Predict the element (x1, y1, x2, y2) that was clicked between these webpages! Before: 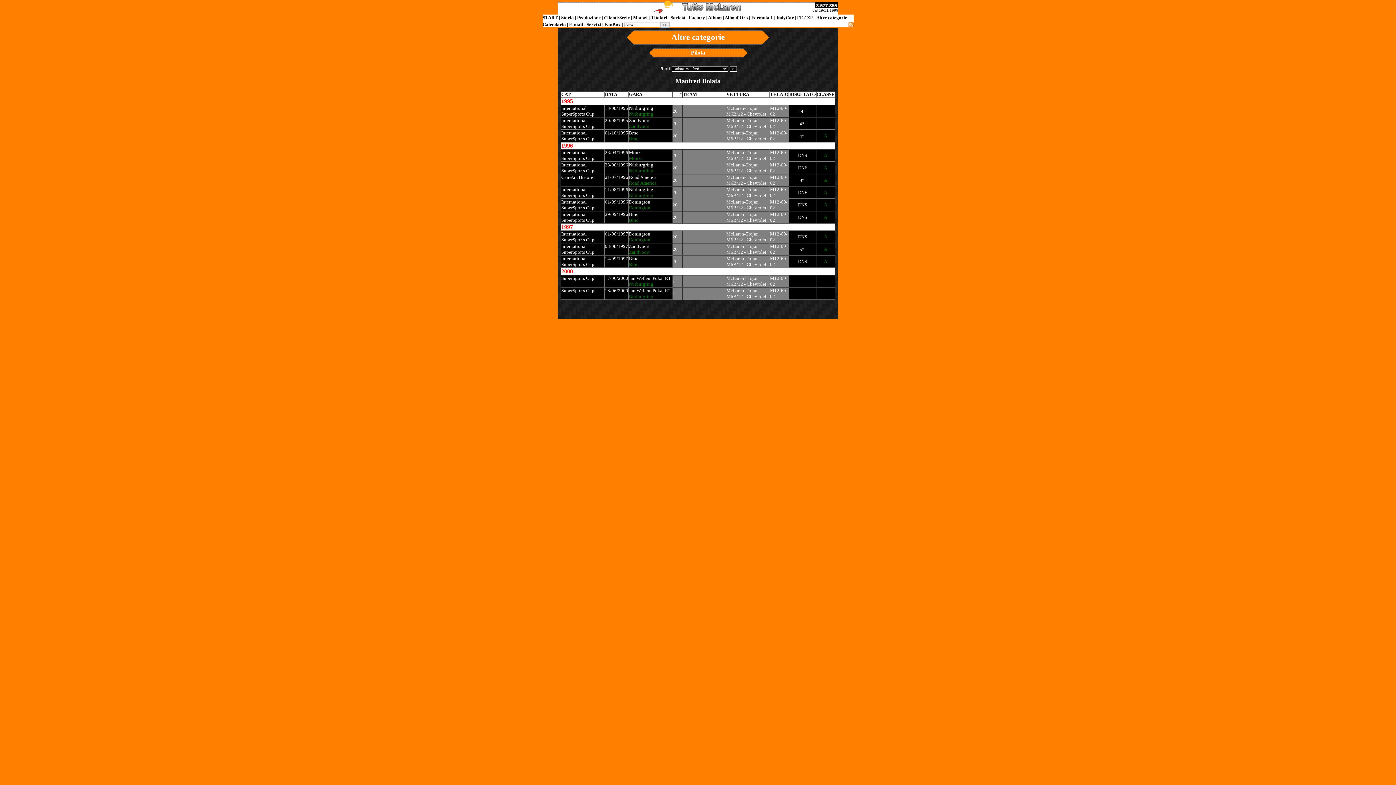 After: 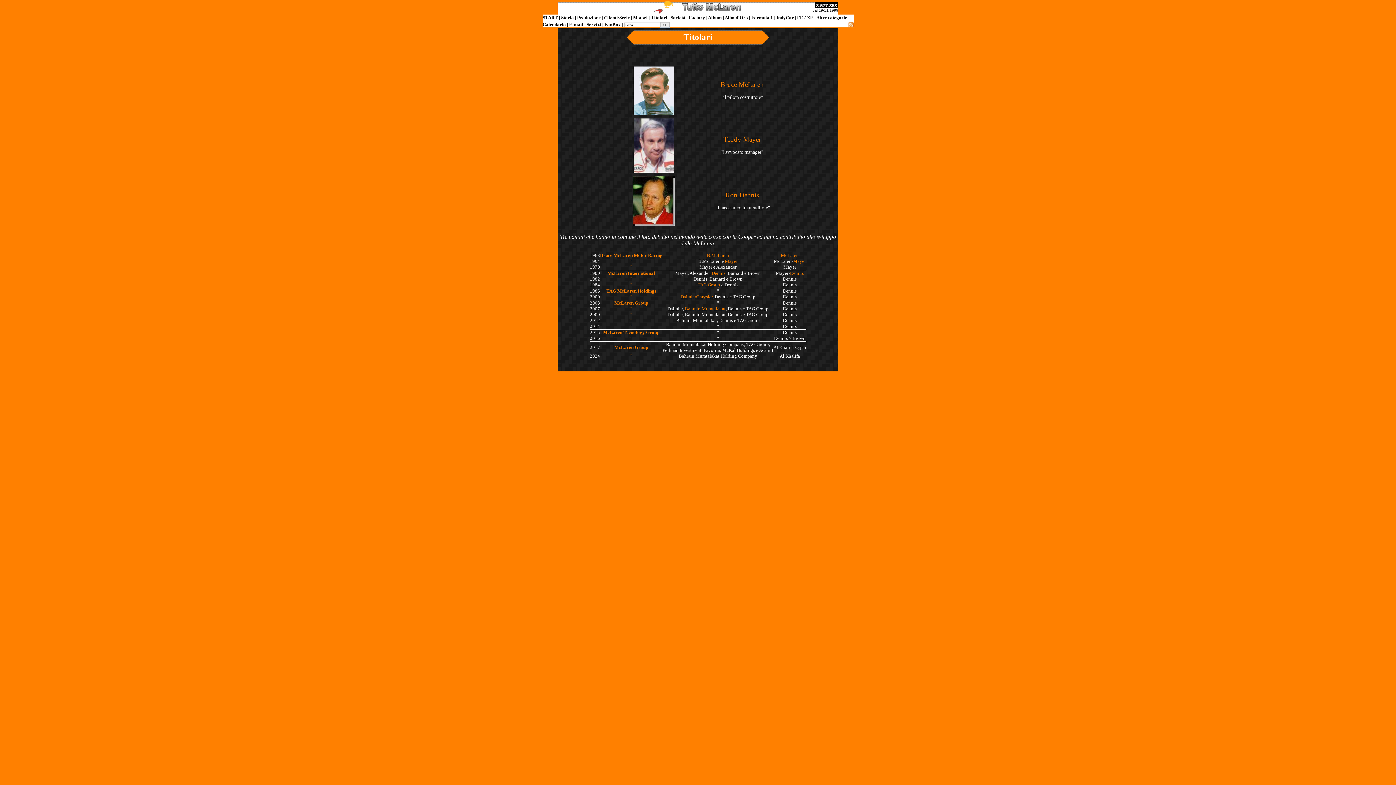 Action: label: Titolari bbox: (651, 14, 667, 20)